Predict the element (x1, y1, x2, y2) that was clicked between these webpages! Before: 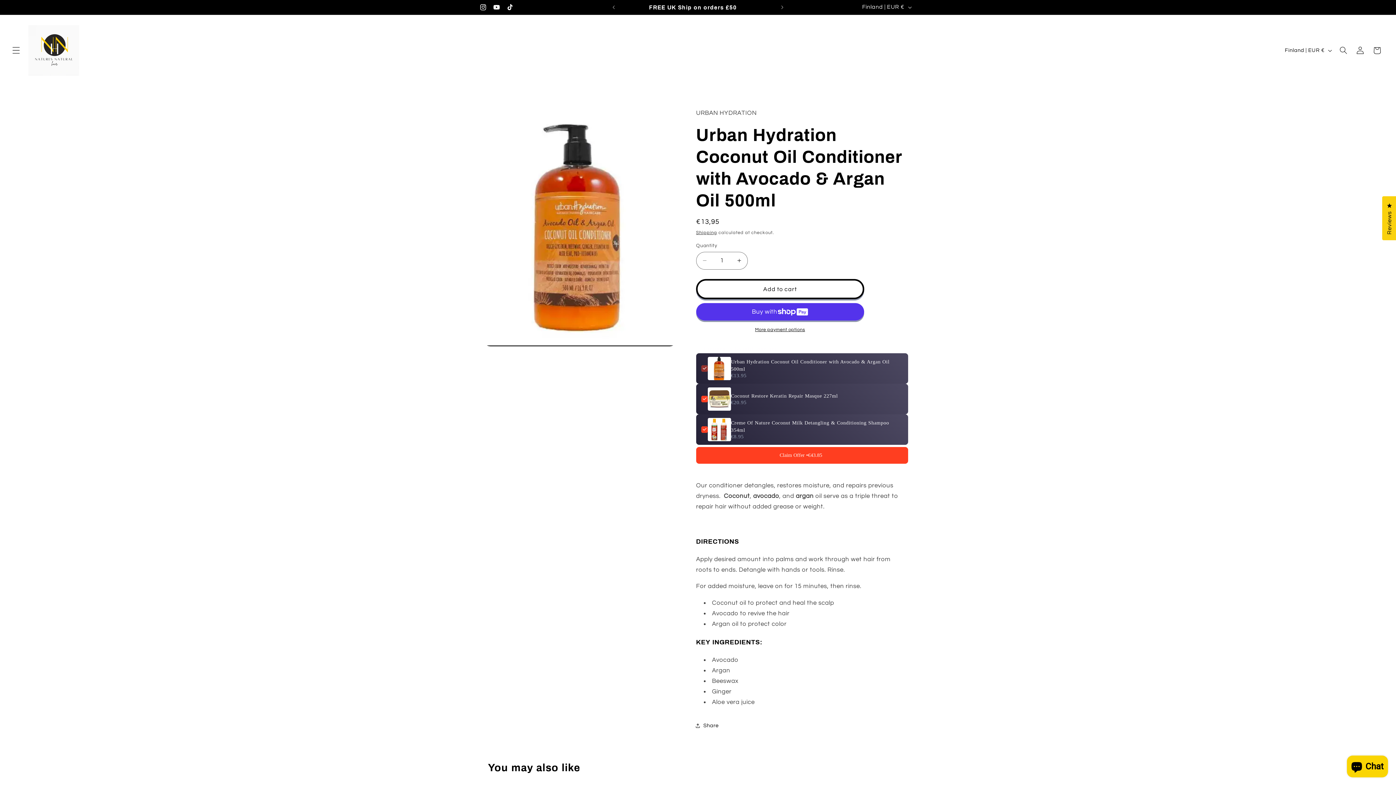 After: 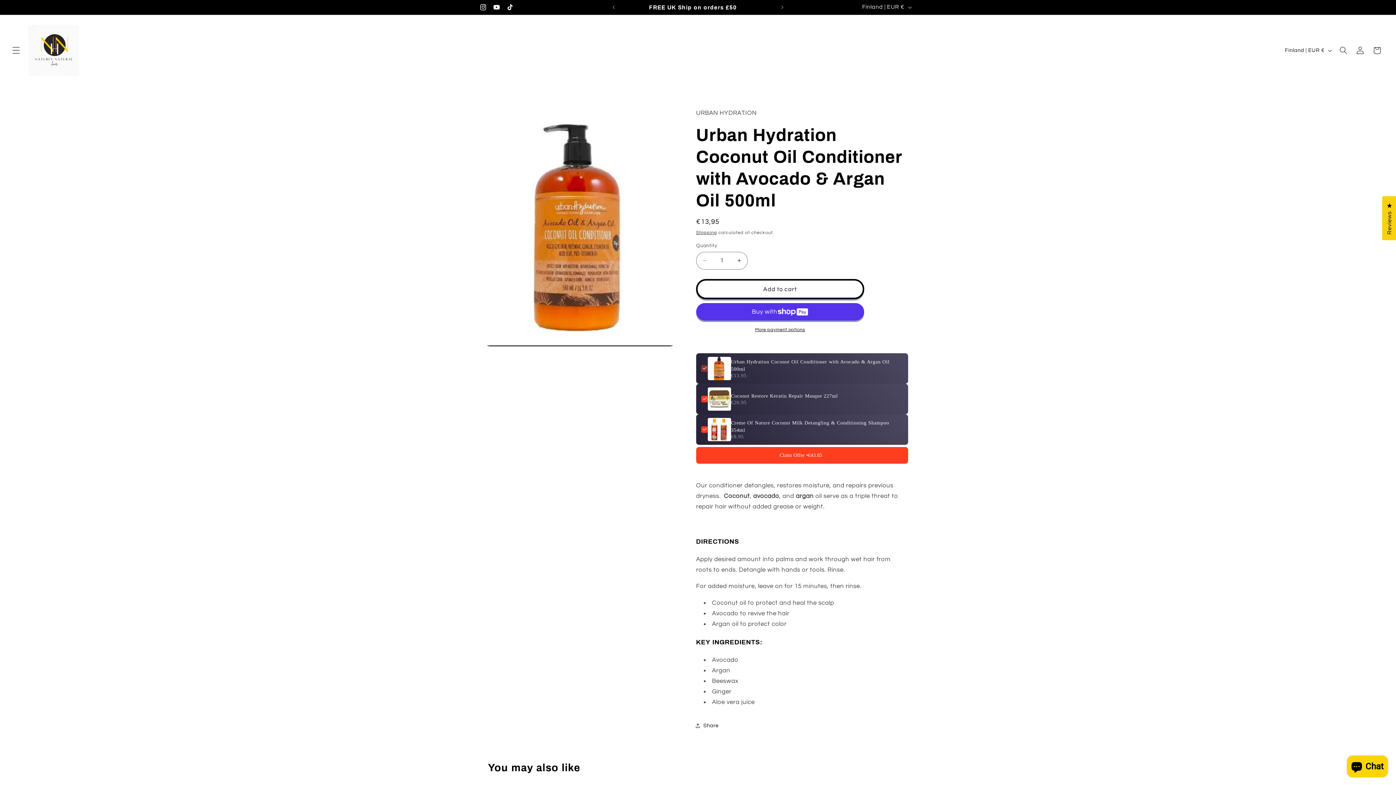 Action: bbox: (731, 419, 903, 434) label: Creme Of Nature Coconut Milk Detangling & Conditioning Shampoo 354ml